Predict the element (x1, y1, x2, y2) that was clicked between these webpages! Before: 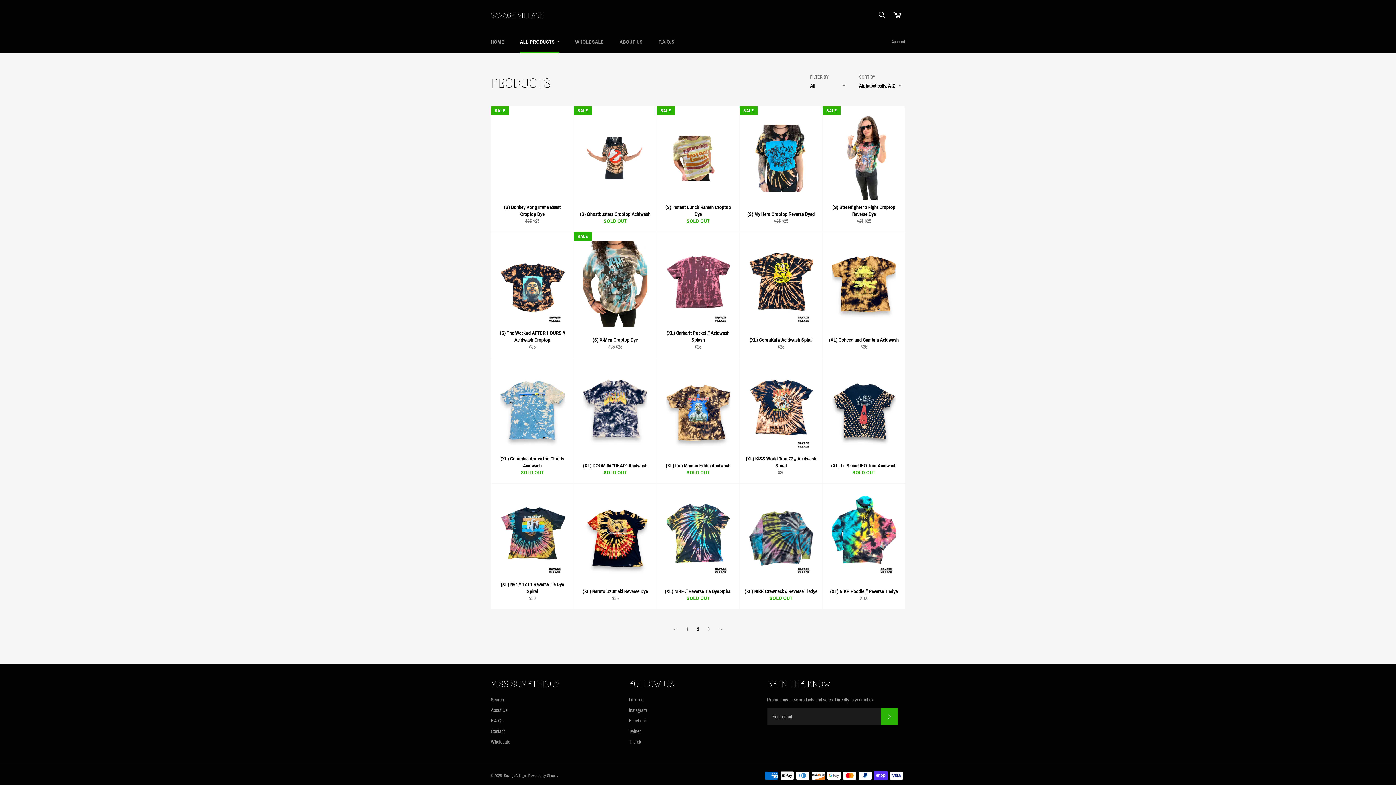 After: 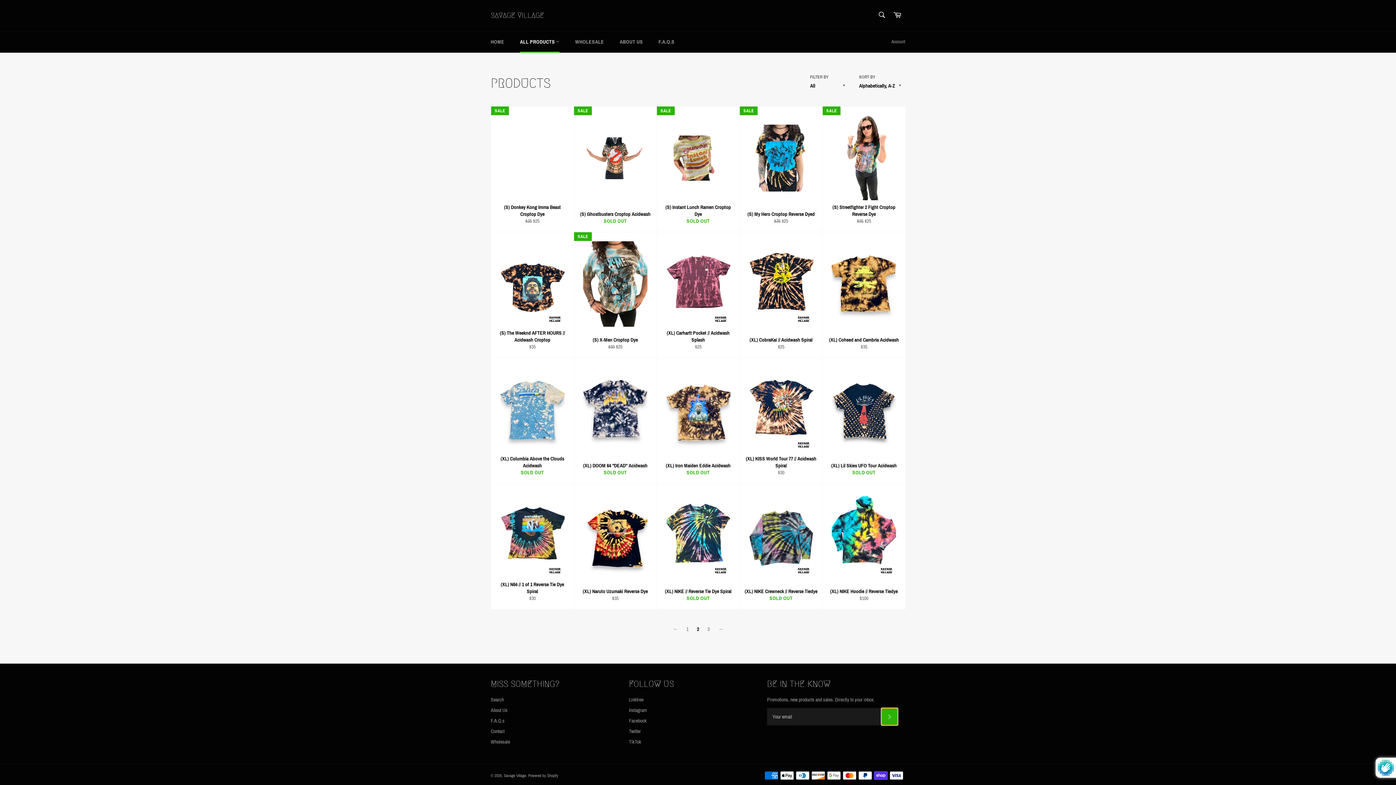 Action: label: SUBSCRIBE bbox: (881, 708, 898, 725)